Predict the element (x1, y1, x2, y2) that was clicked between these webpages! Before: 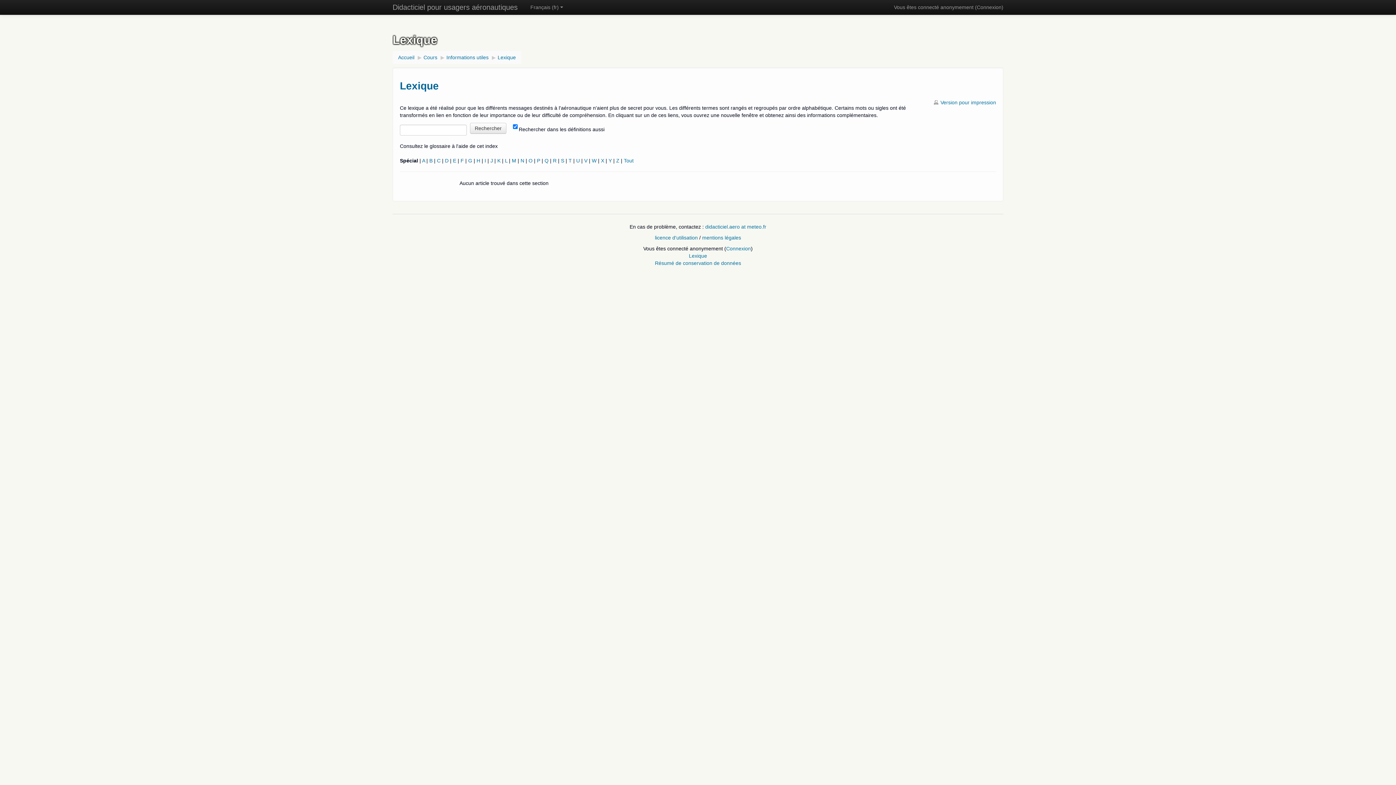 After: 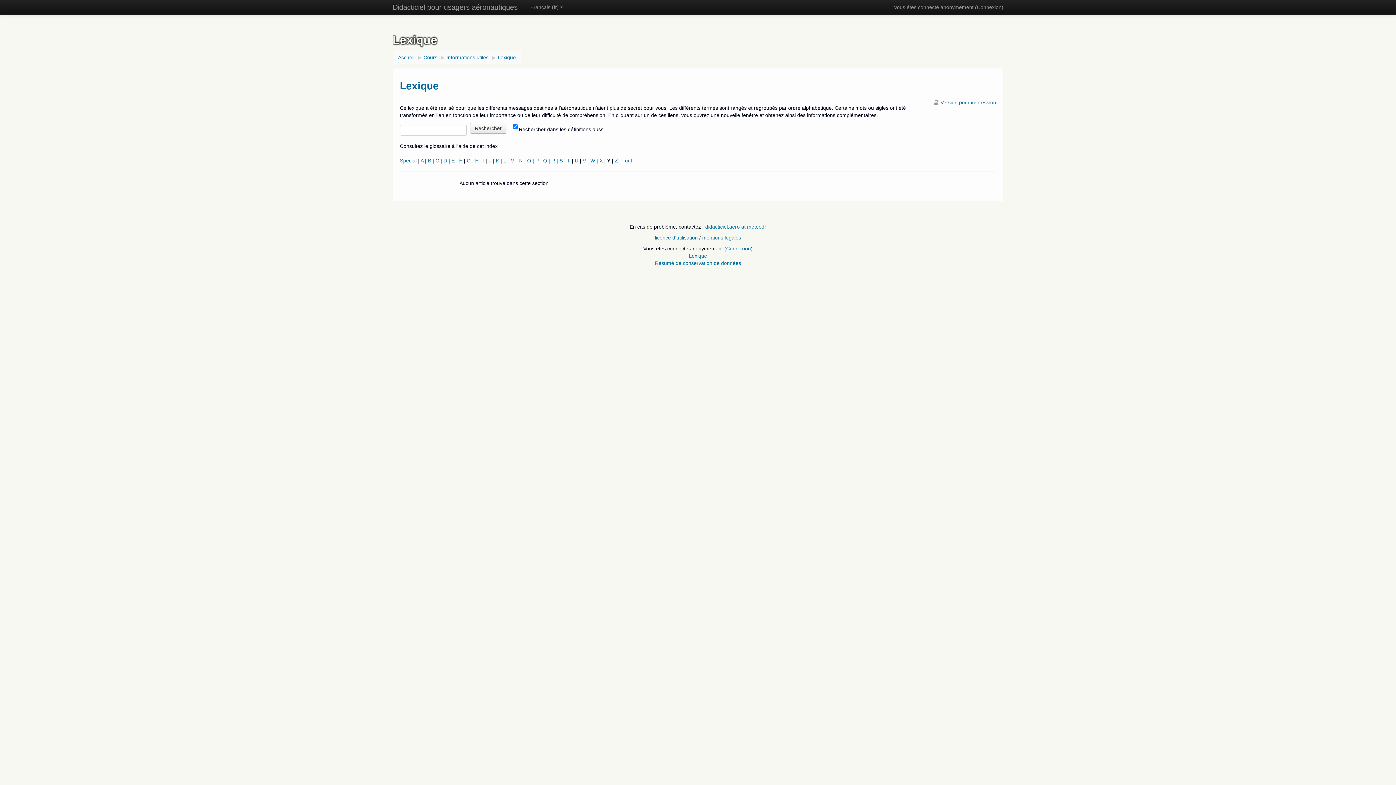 Action: bbox: (608, 157, 612, 163) label: Y